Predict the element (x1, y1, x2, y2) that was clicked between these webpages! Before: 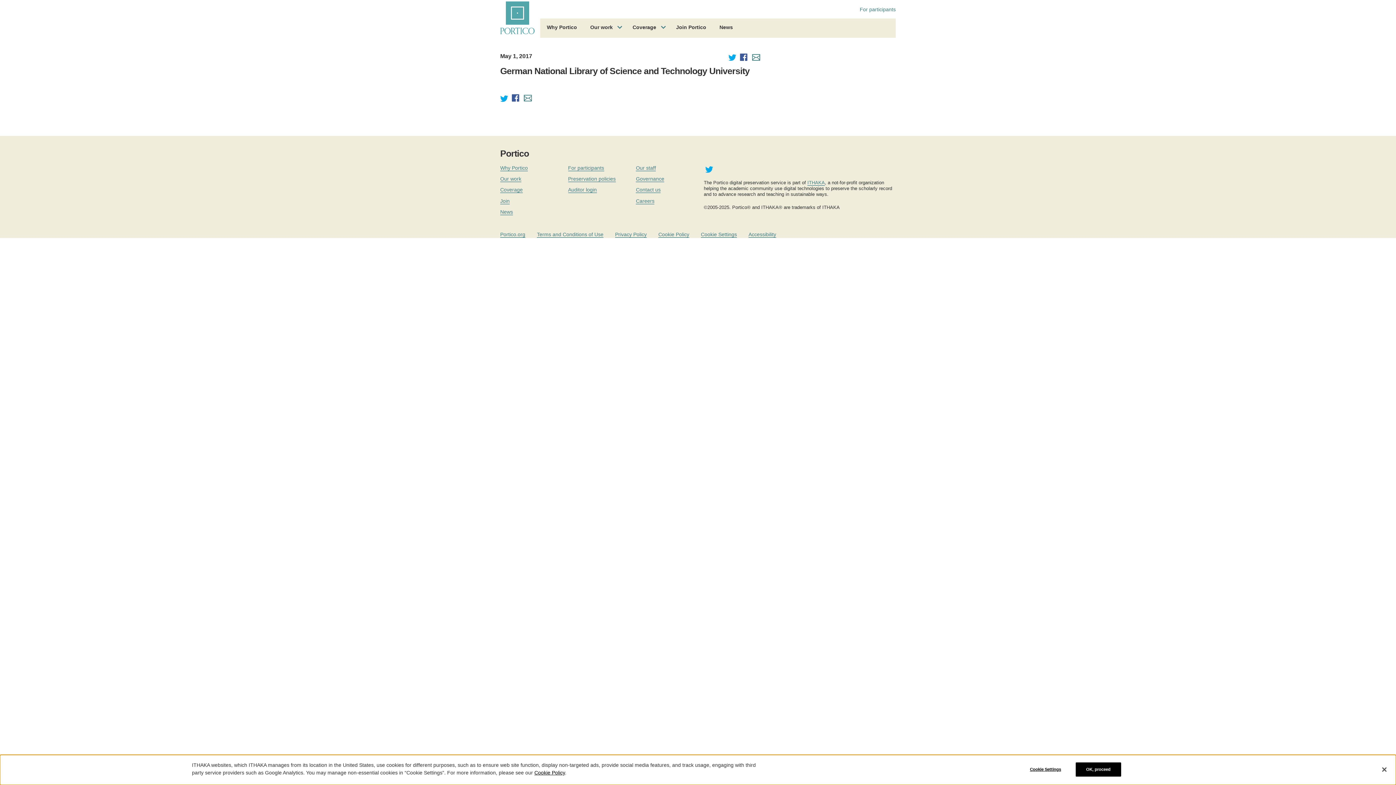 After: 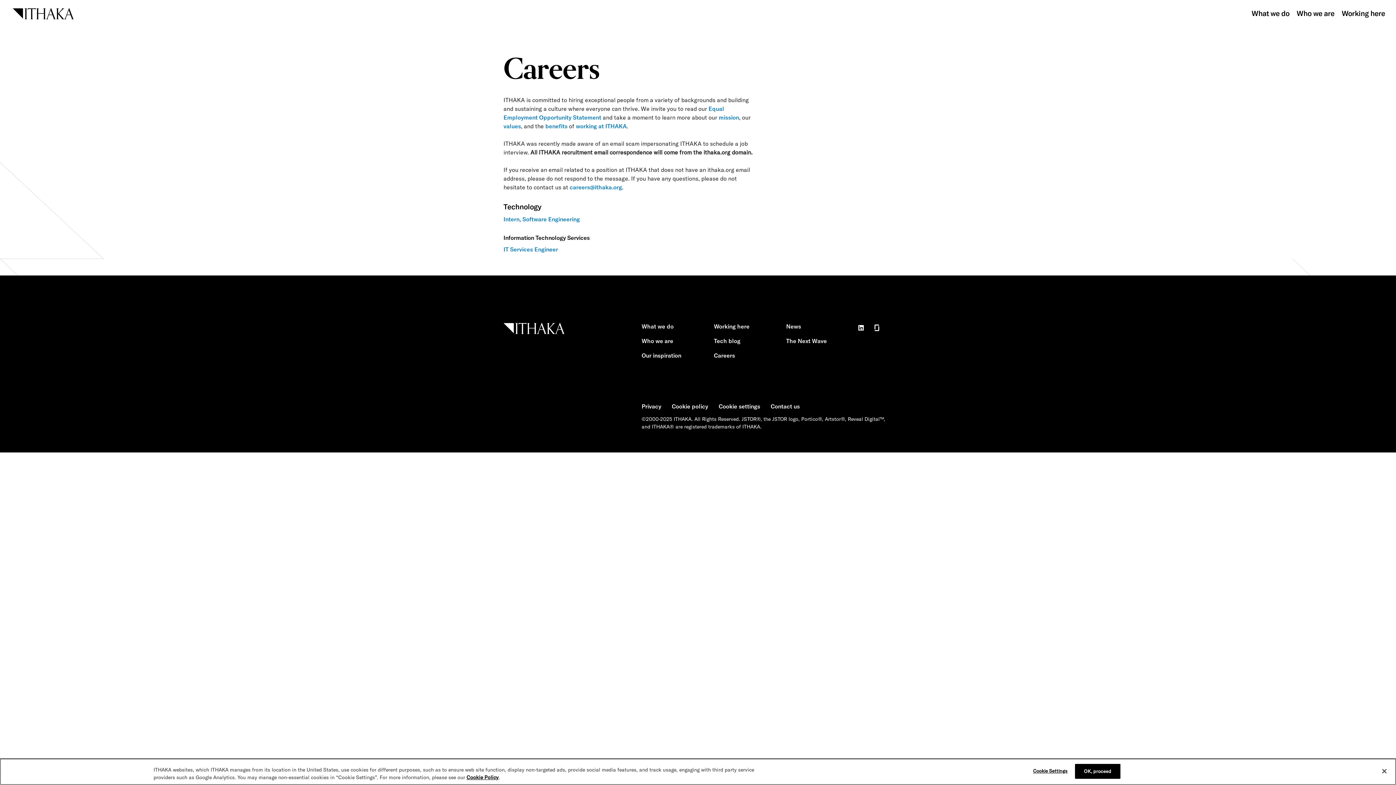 Action: bbox: (636, 198, 654, 204) label: Careers